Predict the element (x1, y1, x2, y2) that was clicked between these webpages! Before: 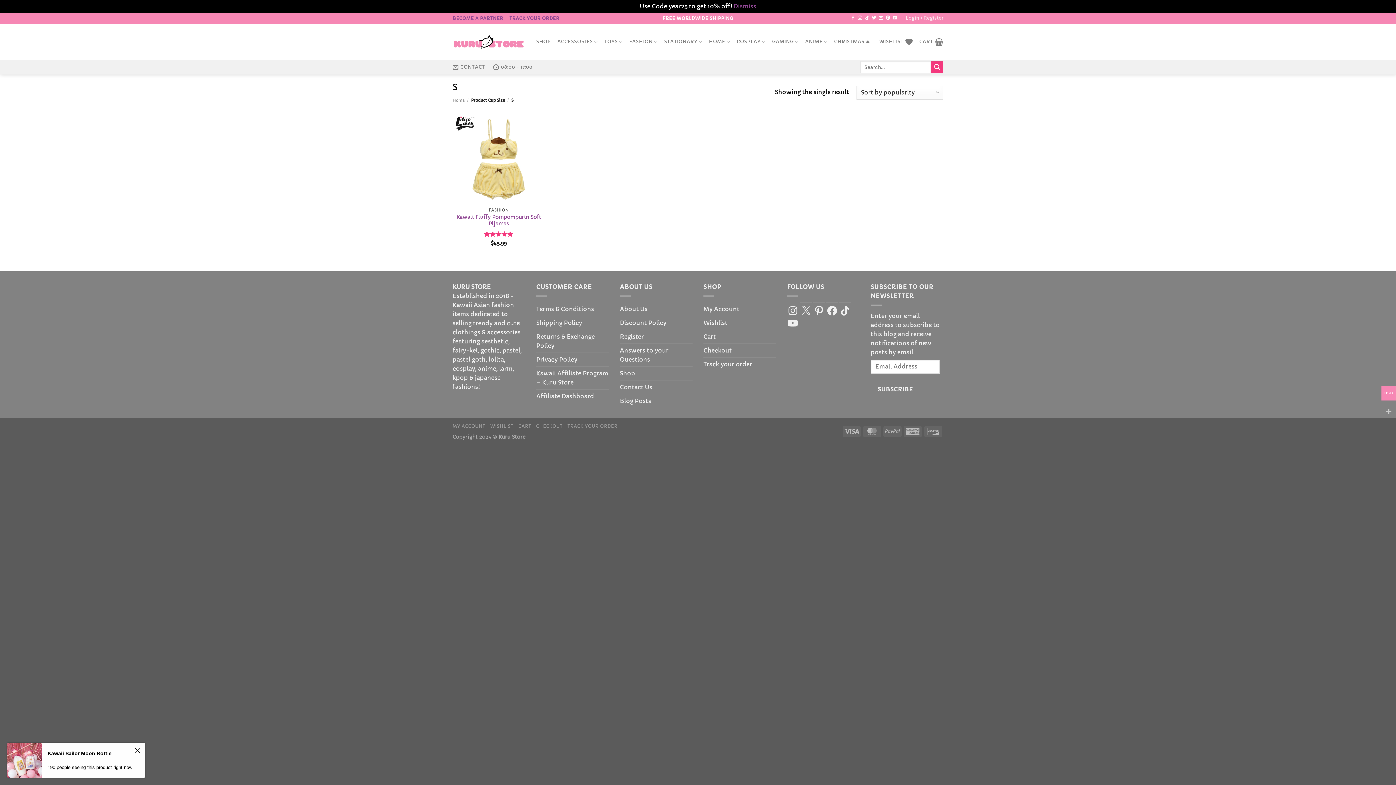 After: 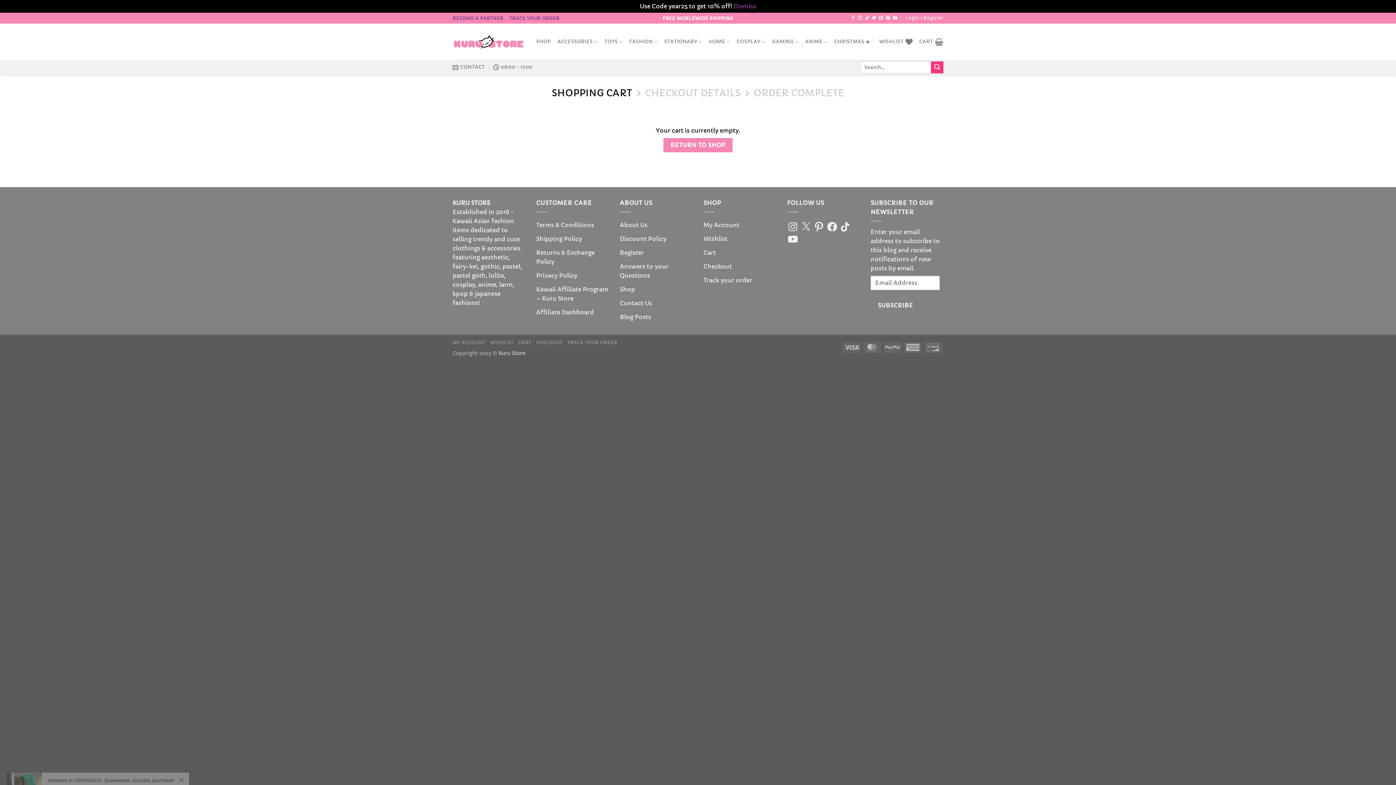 Action: label: Cart bbox: (703, 330, 716, 343)